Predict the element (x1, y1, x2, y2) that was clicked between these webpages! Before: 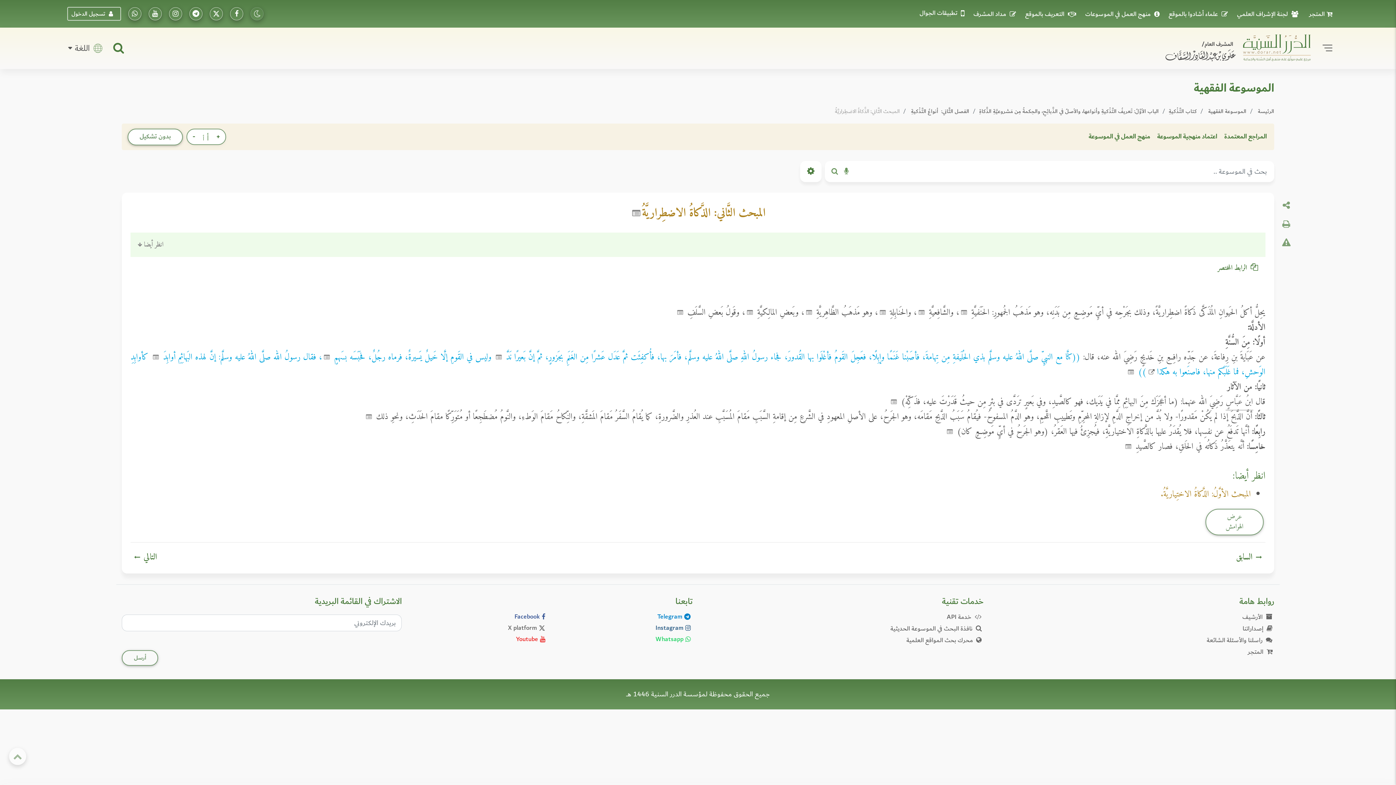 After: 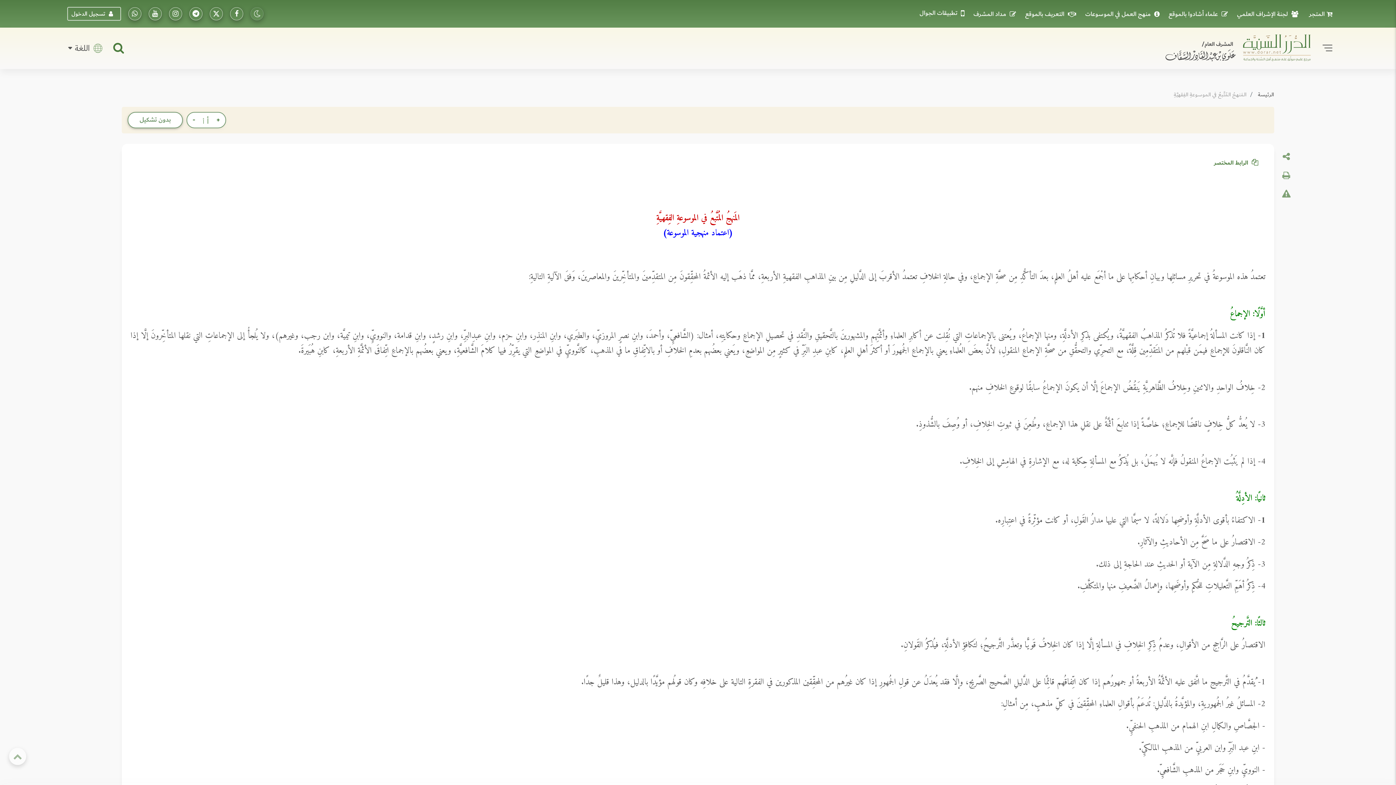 Action: label: منهج العمل في الموسوعة bbox: (1087, 128, 1152, 145)